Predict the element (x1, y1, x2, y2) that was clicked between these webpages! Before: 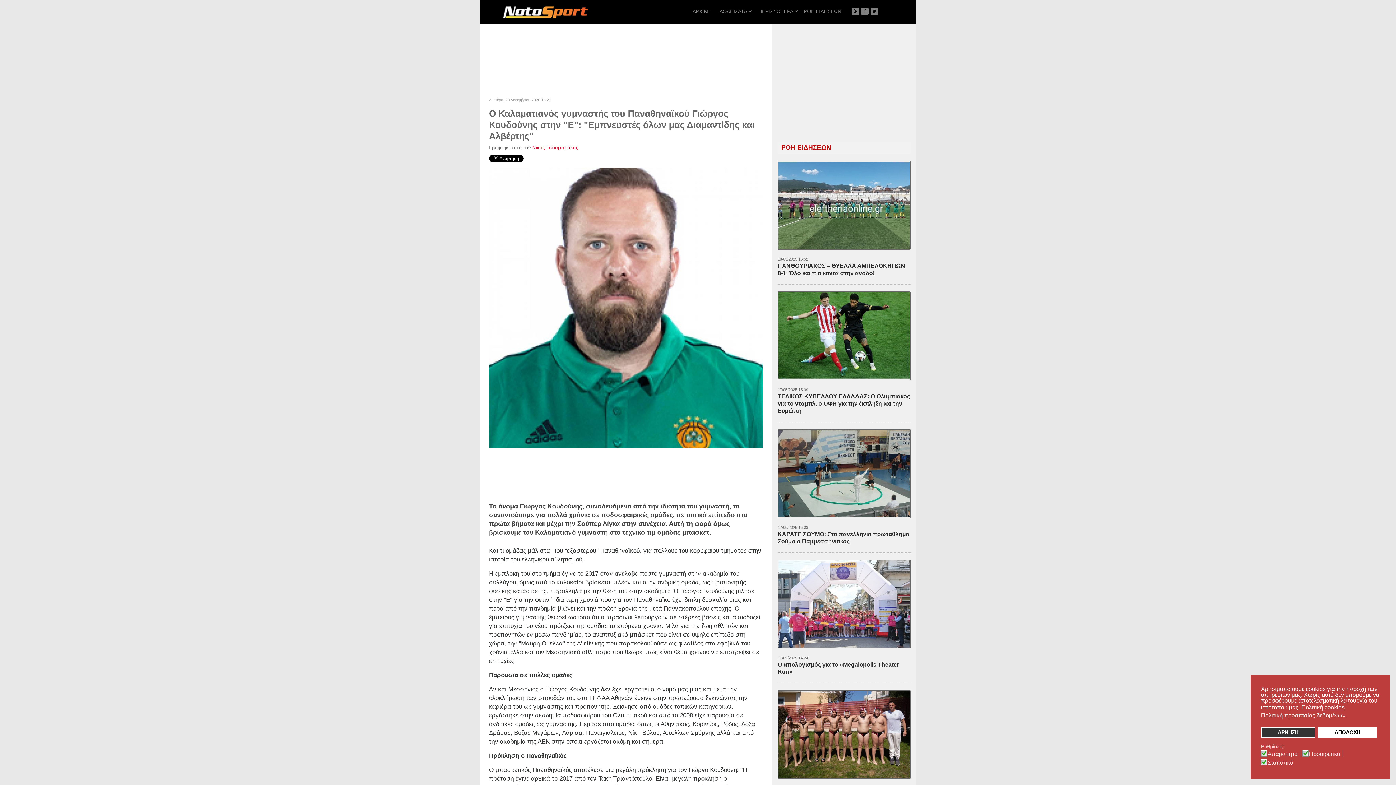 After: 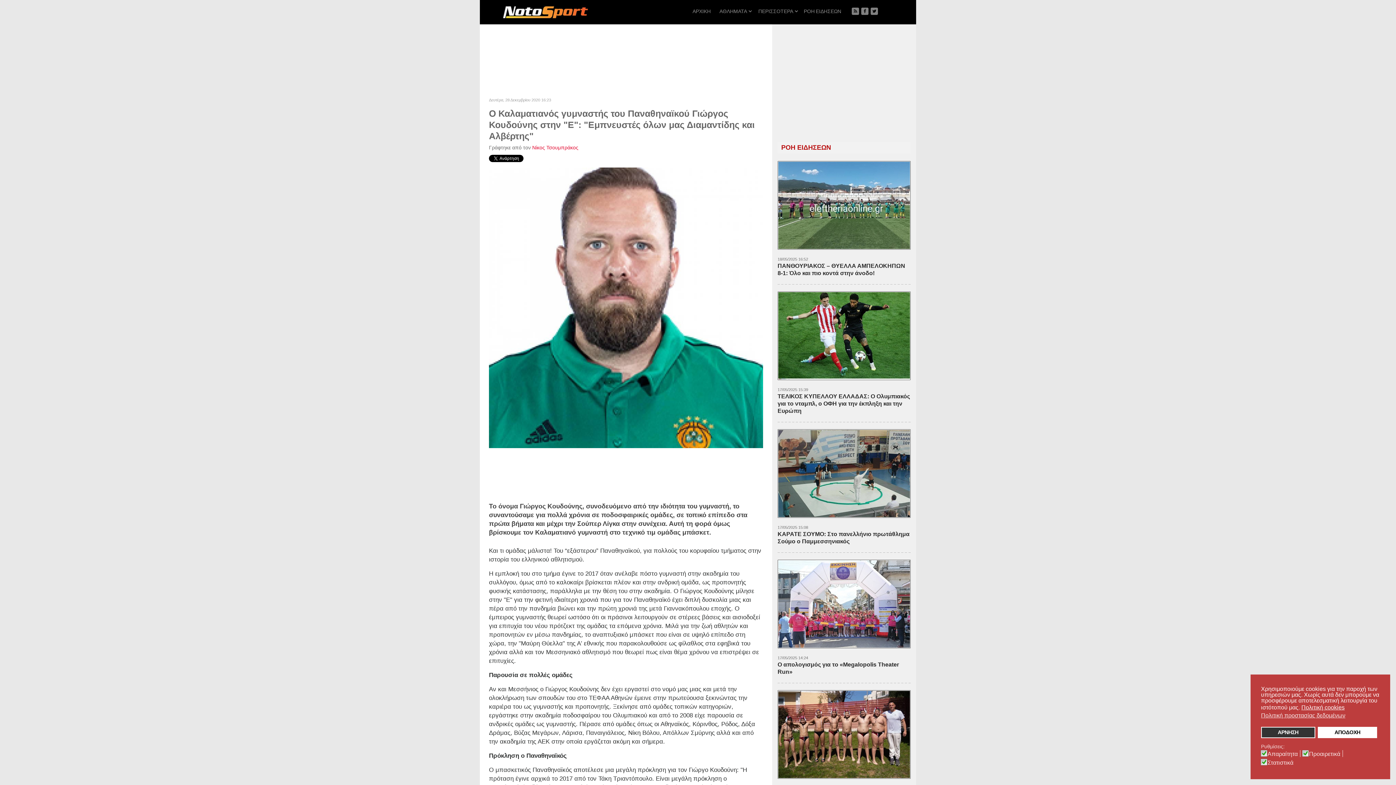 Action: label: Πολιτική cookies bbox: (1301, 703, 1346, 712)